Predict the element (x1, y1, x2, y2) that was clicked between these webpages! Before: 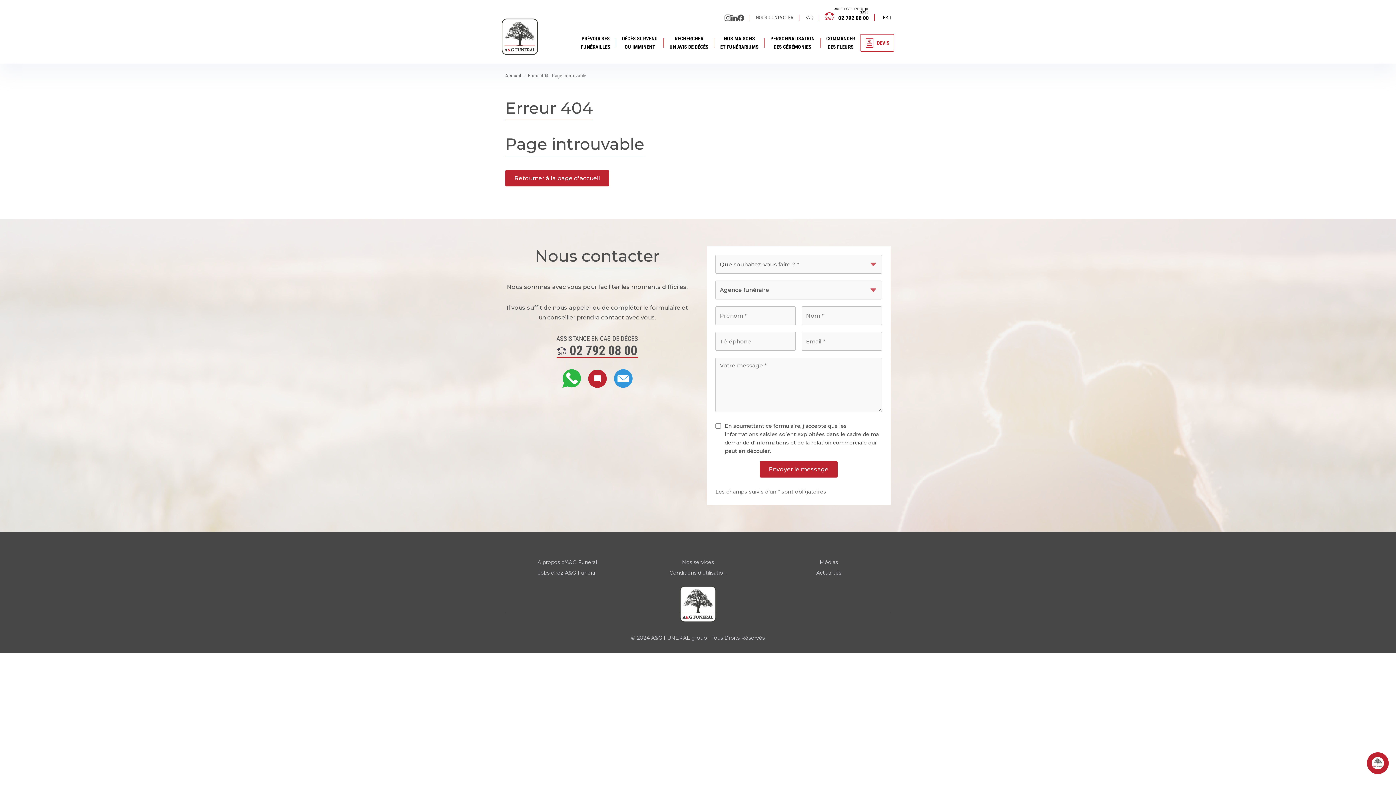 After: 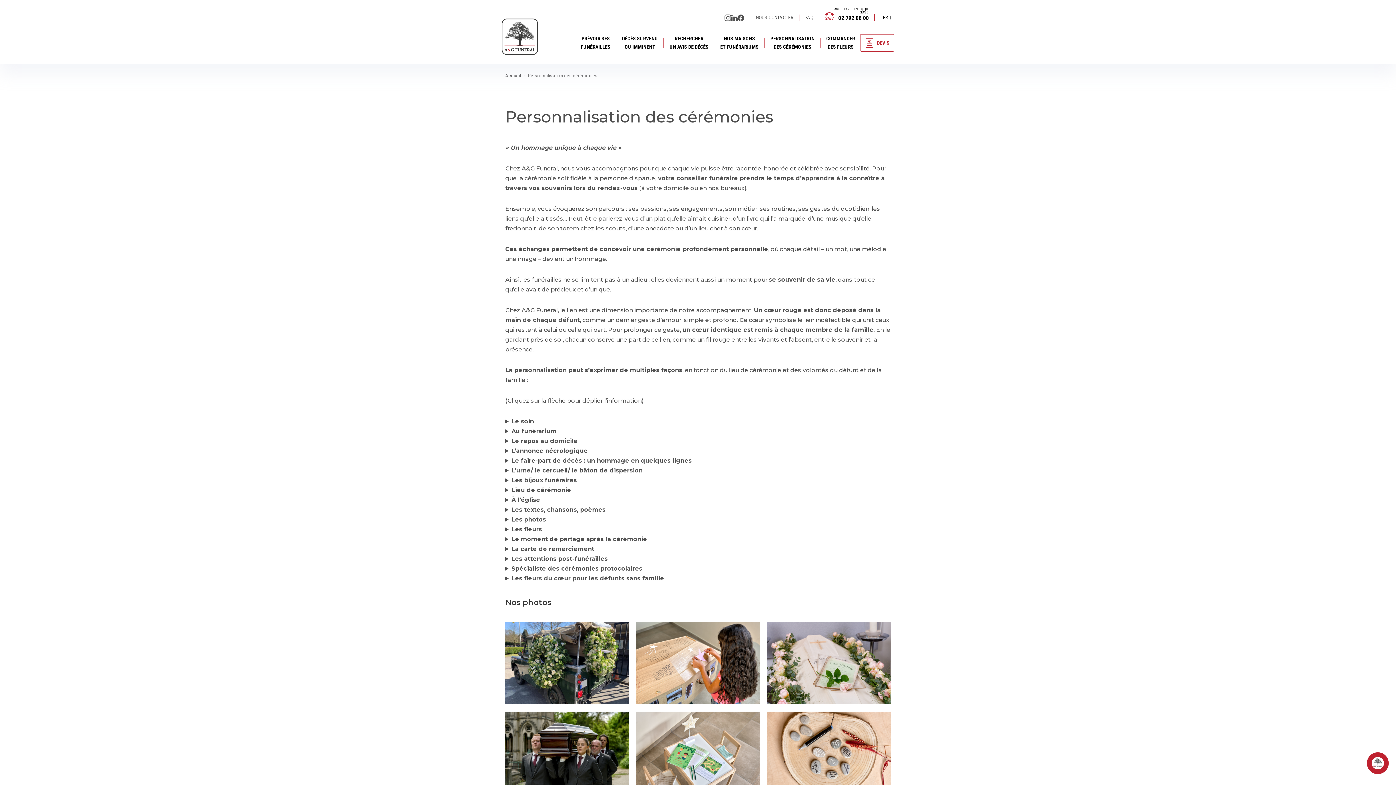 Action: bbox: (770, 30, 814, 54) label: PERSONNALISATION
DES CÉRÉMONIES